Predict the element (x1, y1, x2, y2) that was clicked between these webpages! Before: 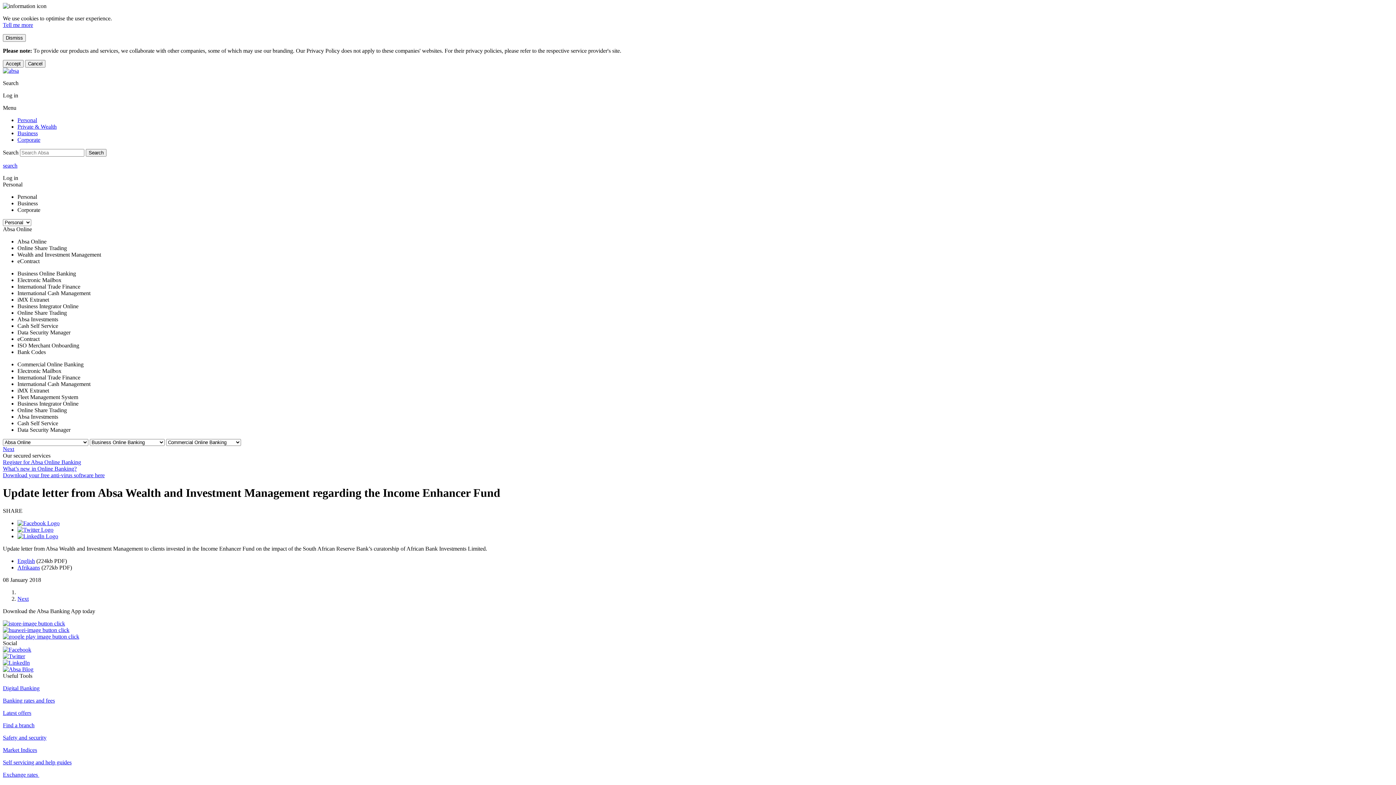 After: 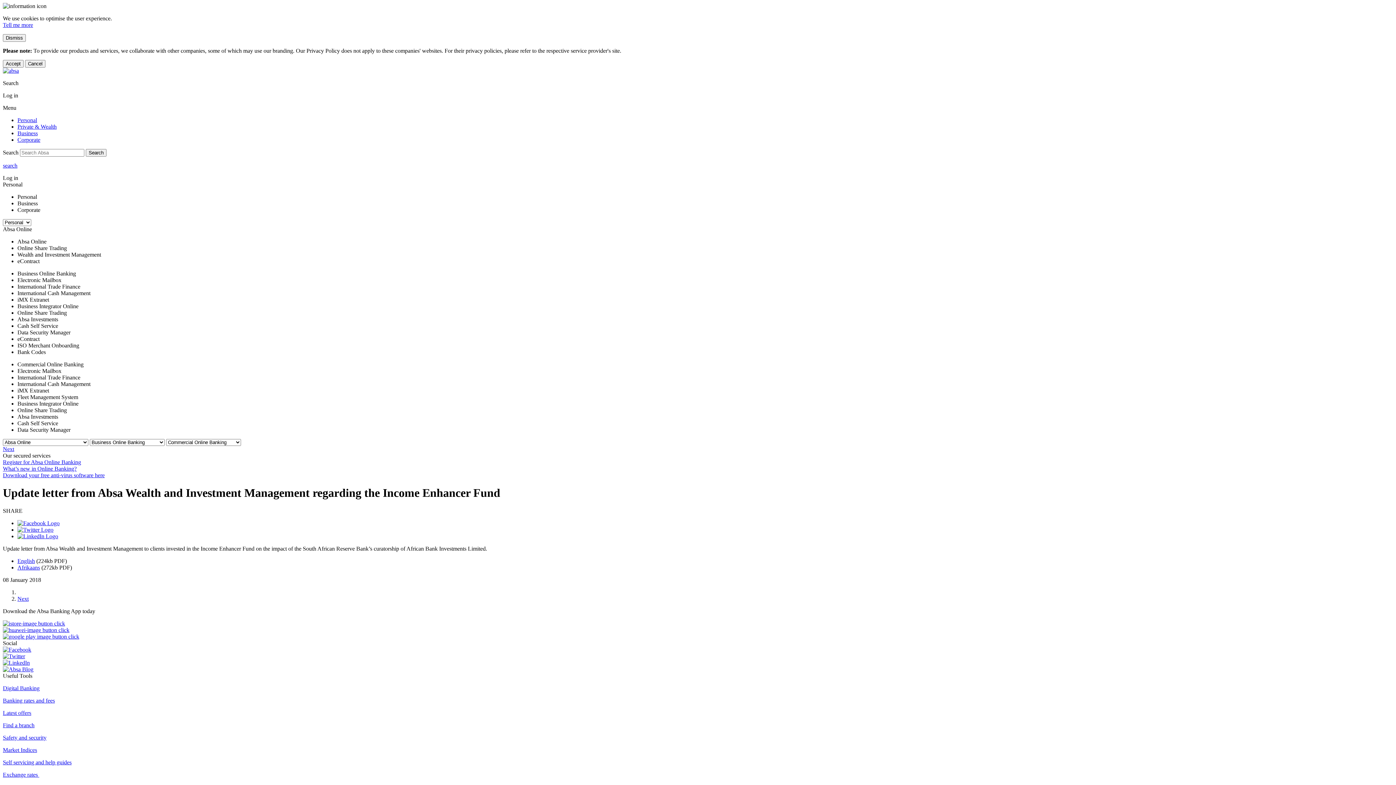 Action: label: Afrikaans bbox: (17, 564, 40, 570)